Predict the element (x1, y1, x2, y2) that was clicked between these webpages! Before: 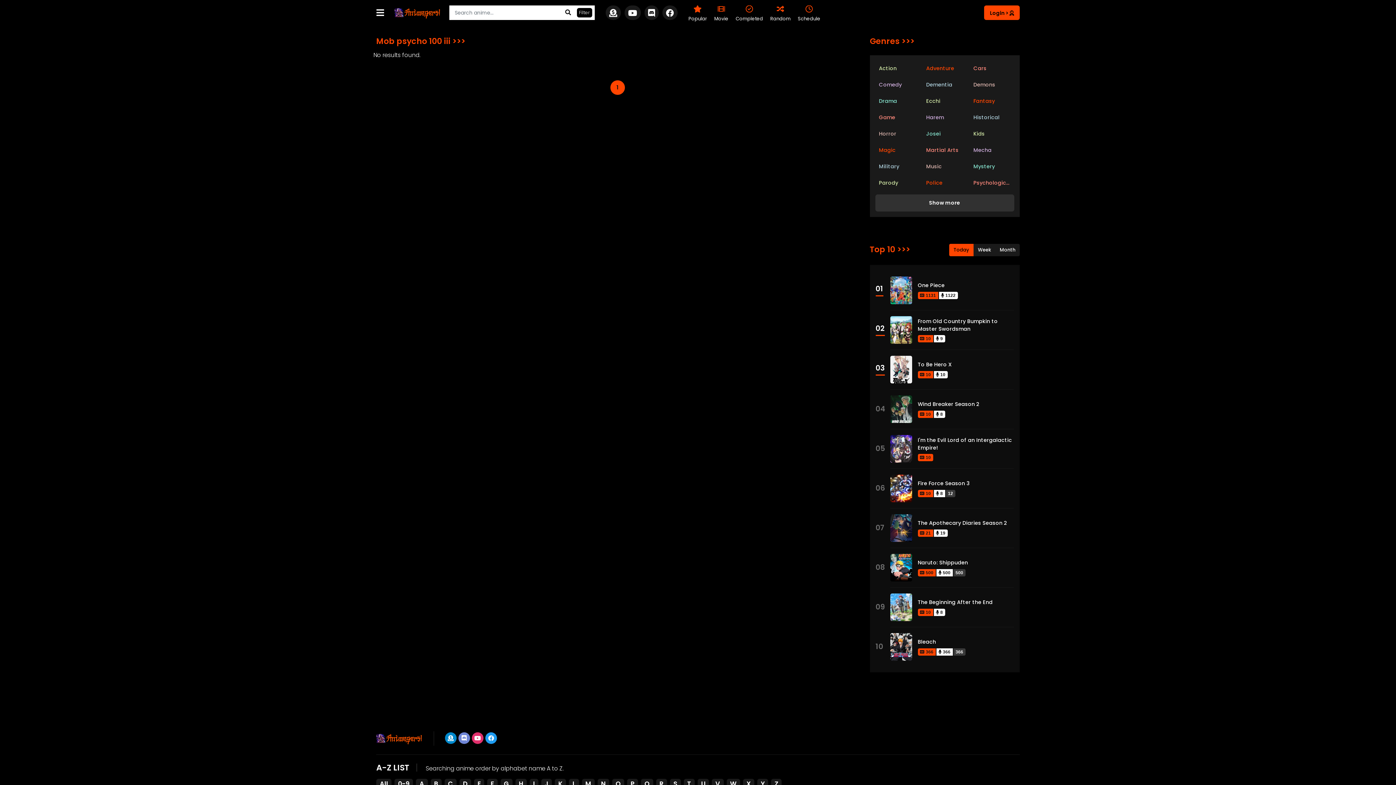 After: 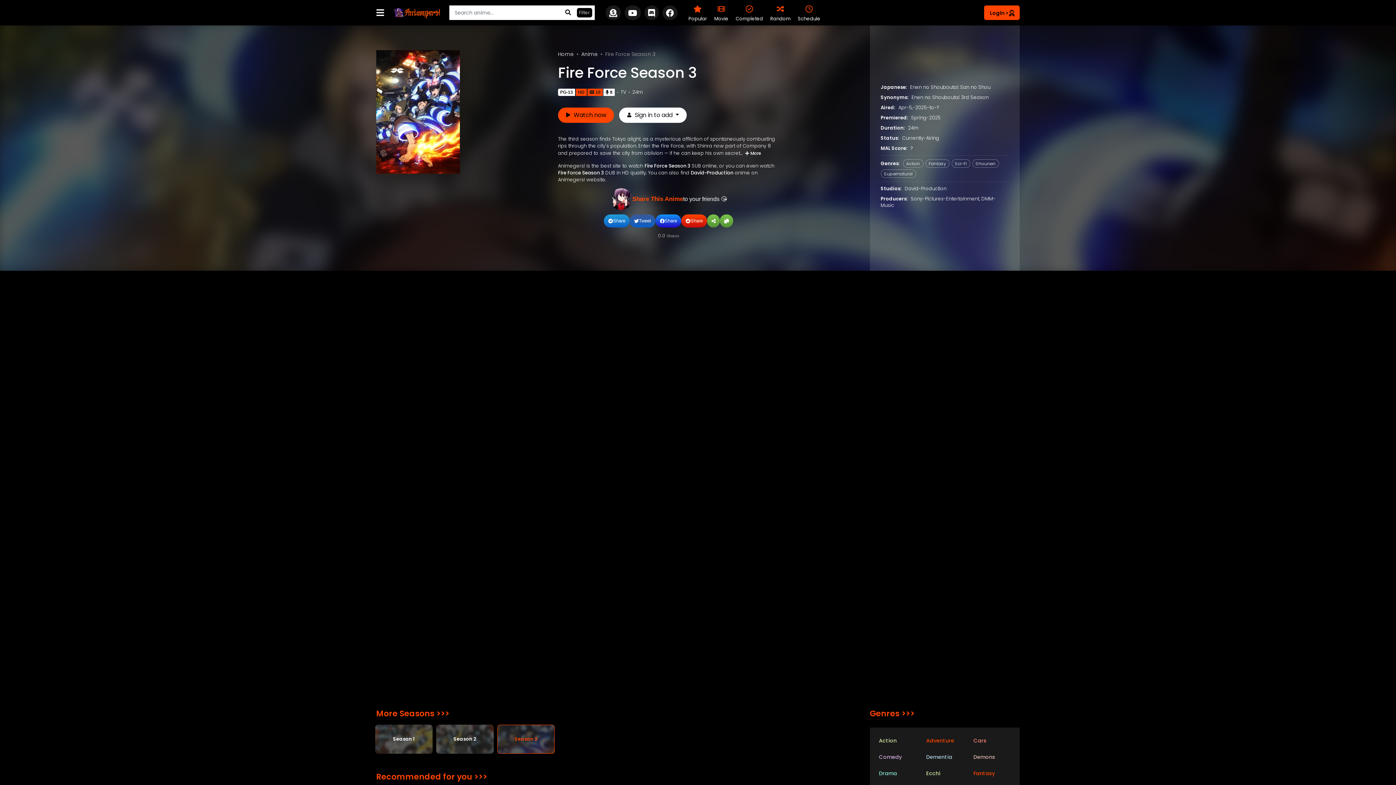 Action: label: Fire Force Season 3 bbox: (918, 480, 970, 487)